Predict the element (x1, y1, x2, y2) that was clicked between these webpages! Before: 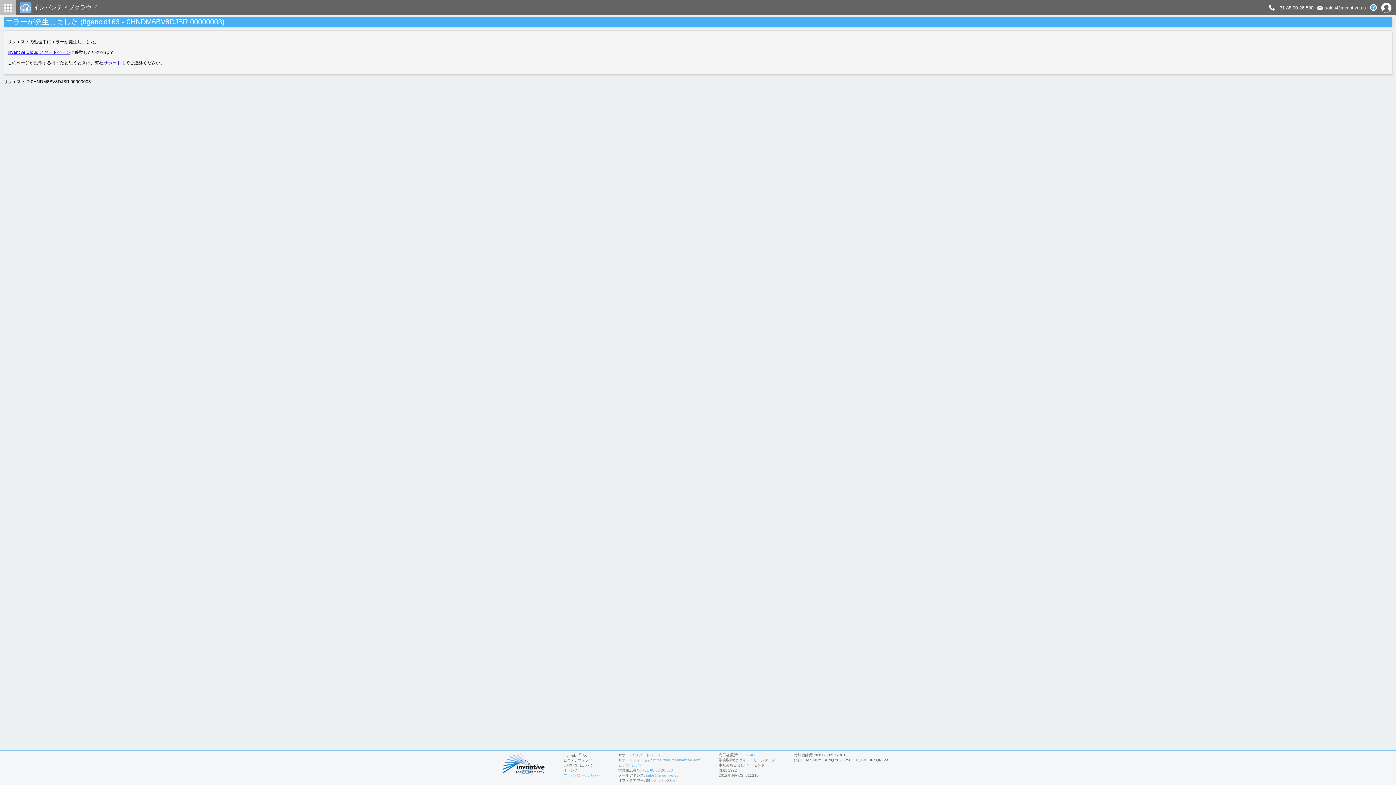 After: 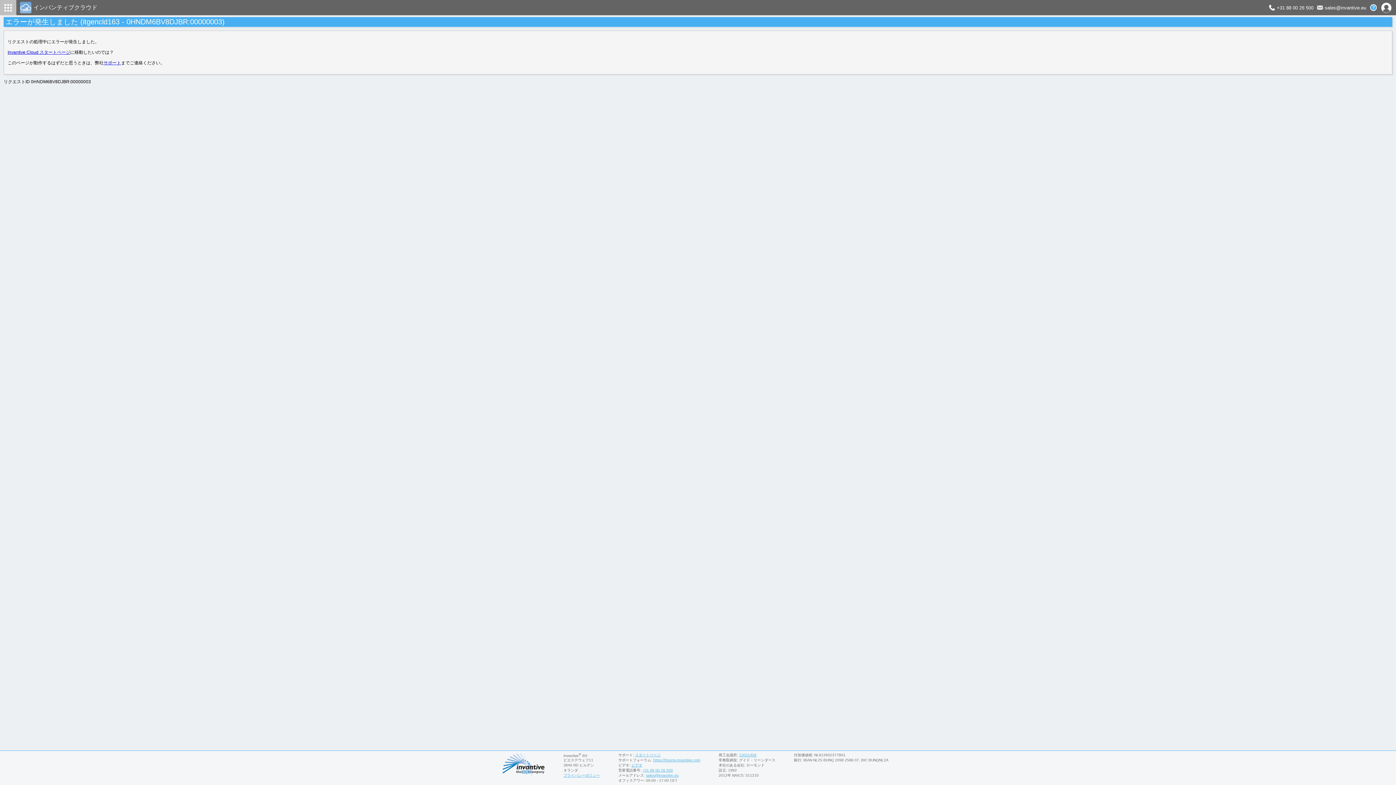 Action: bbox: (642, 768, 673, 772) label: インバンティブセールス 電話番号